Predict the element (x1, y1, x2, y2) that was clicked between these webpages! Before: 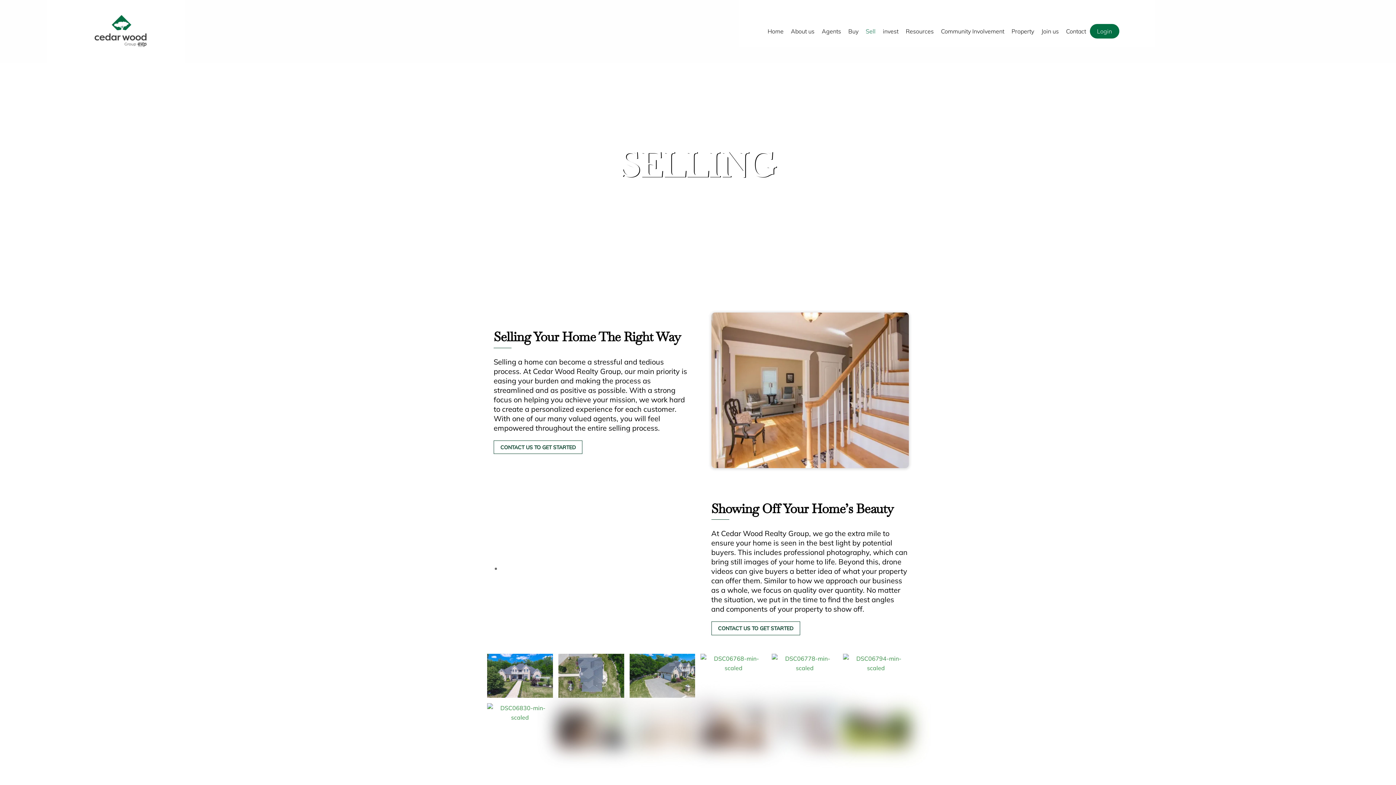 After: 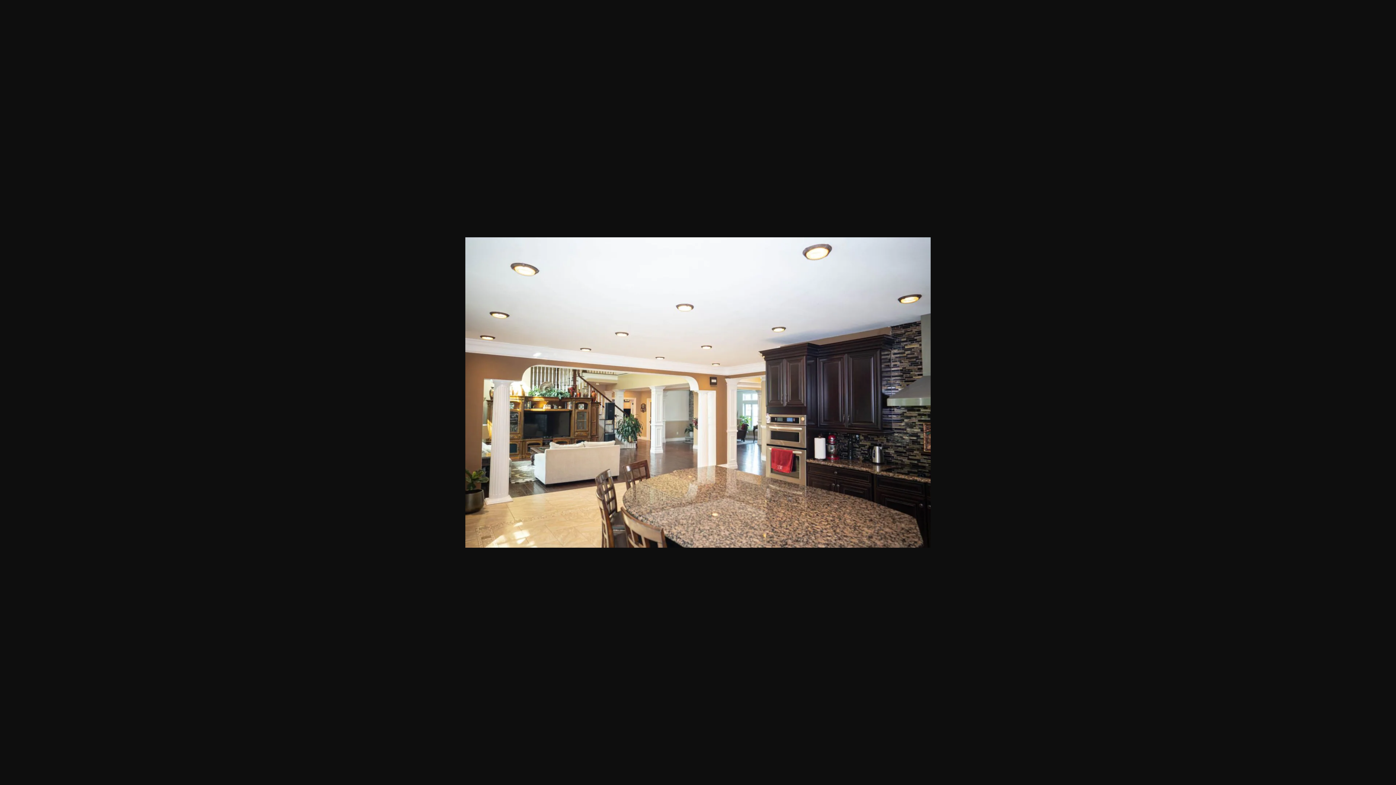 Action: bbox: (772, 664, 837, 671)